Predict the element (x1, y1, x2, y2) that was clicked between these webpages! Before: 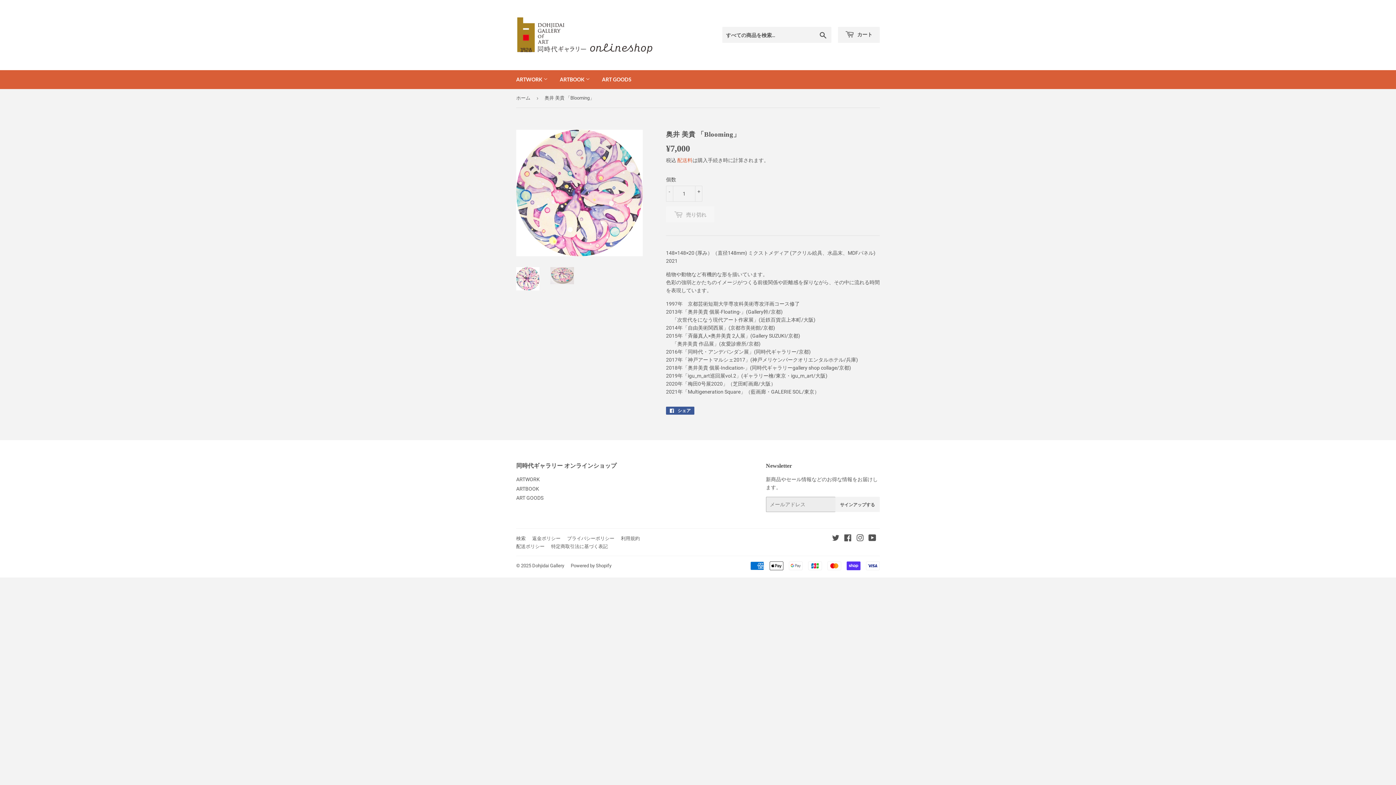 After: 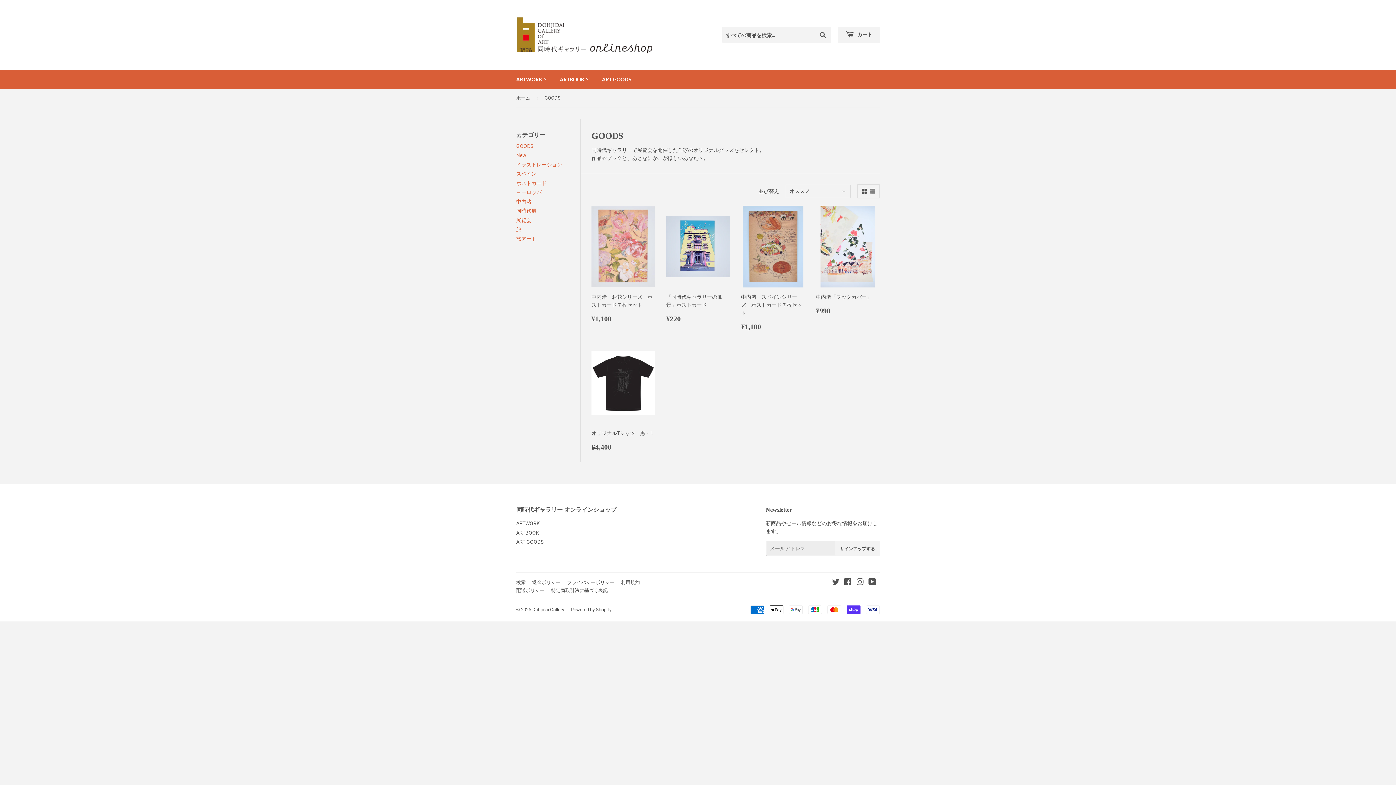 Action: label: ART GOODS bbox: (596, 70, 637, 89)